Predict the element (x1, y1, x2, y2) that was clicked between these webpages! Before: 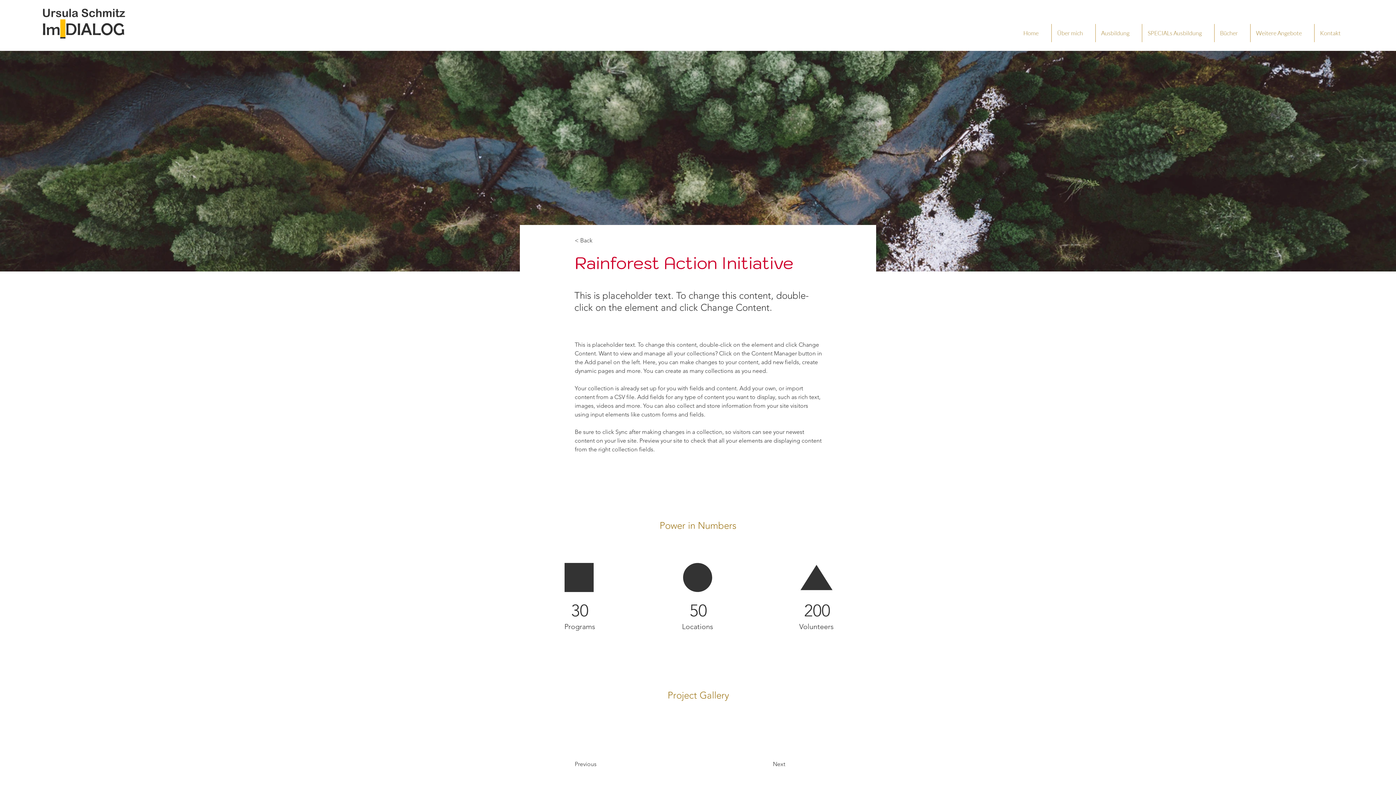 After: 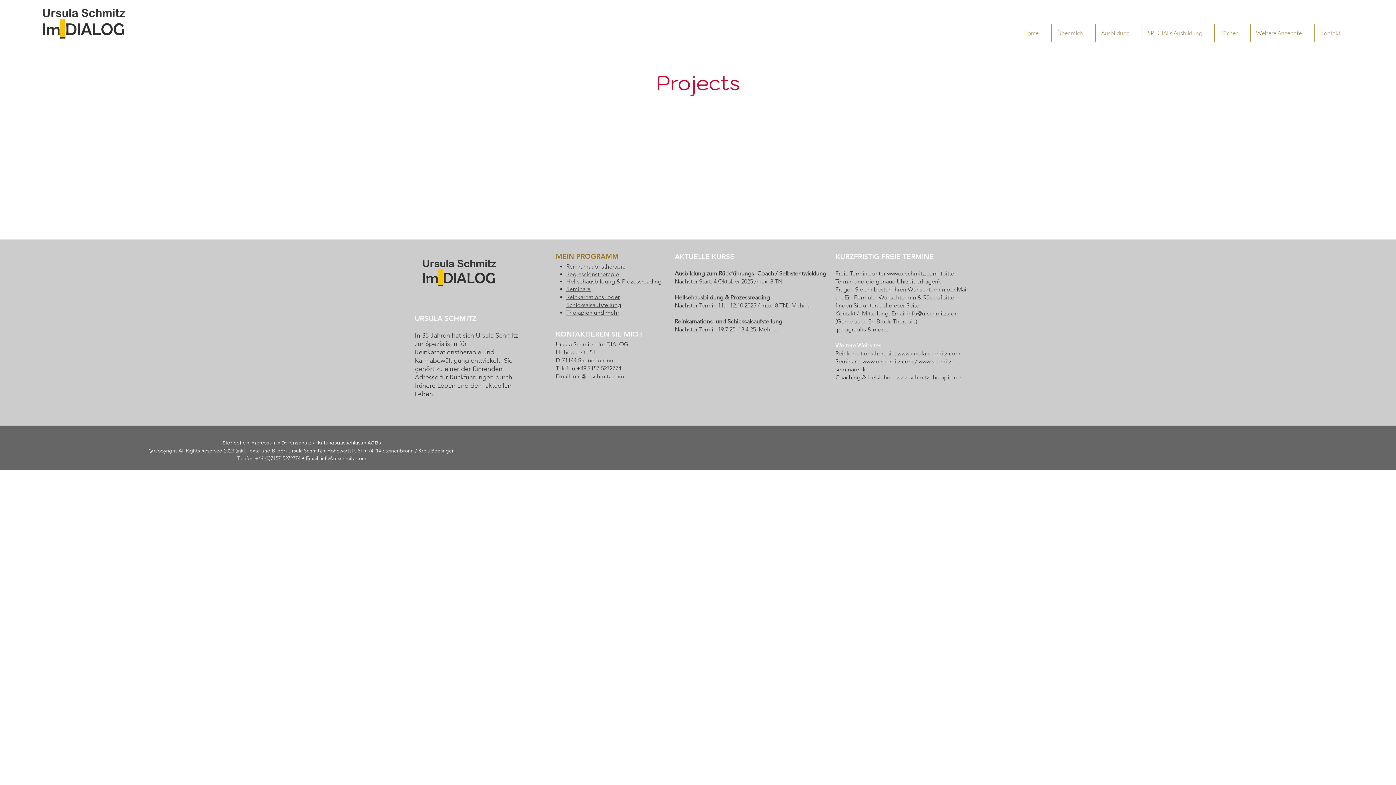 Action: bbox: (574, 235, 622, 245) label: < Back